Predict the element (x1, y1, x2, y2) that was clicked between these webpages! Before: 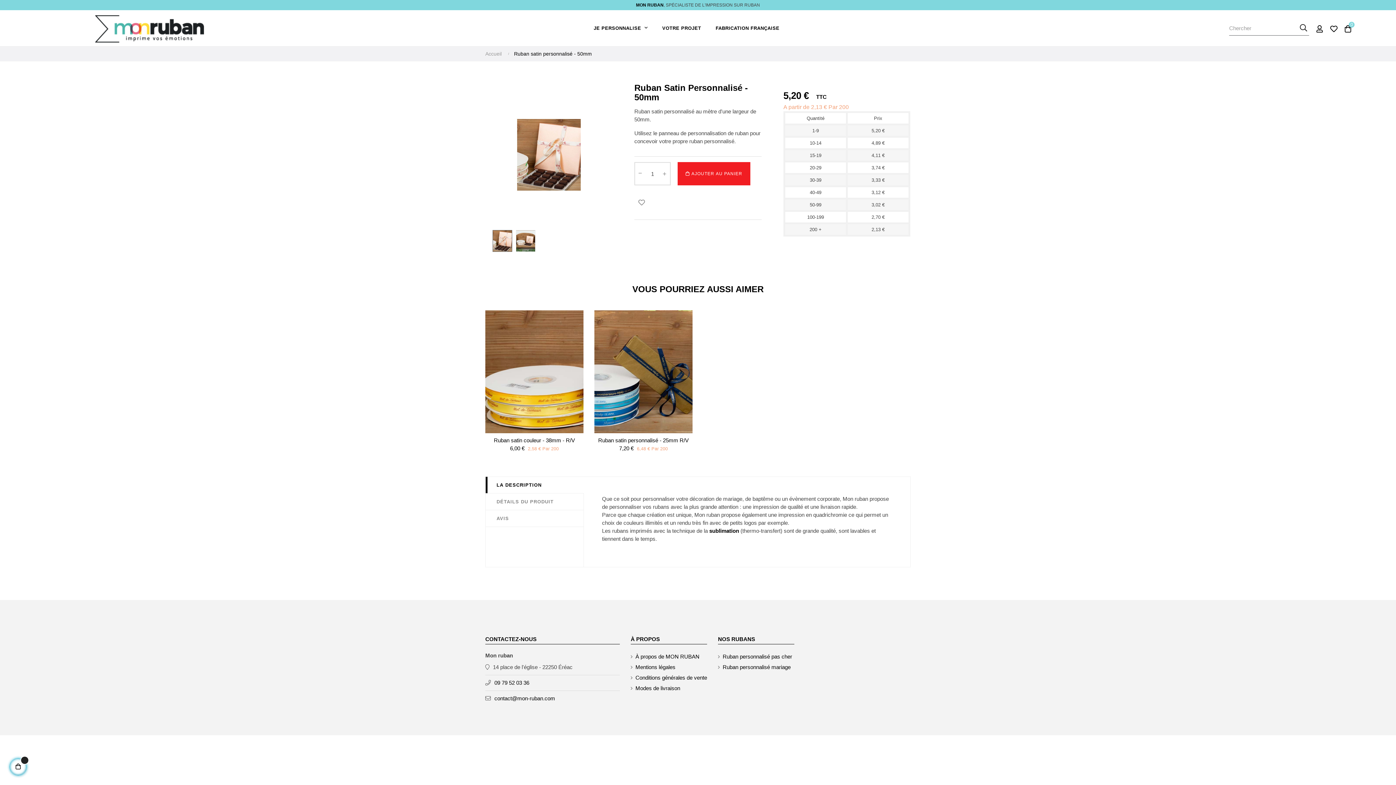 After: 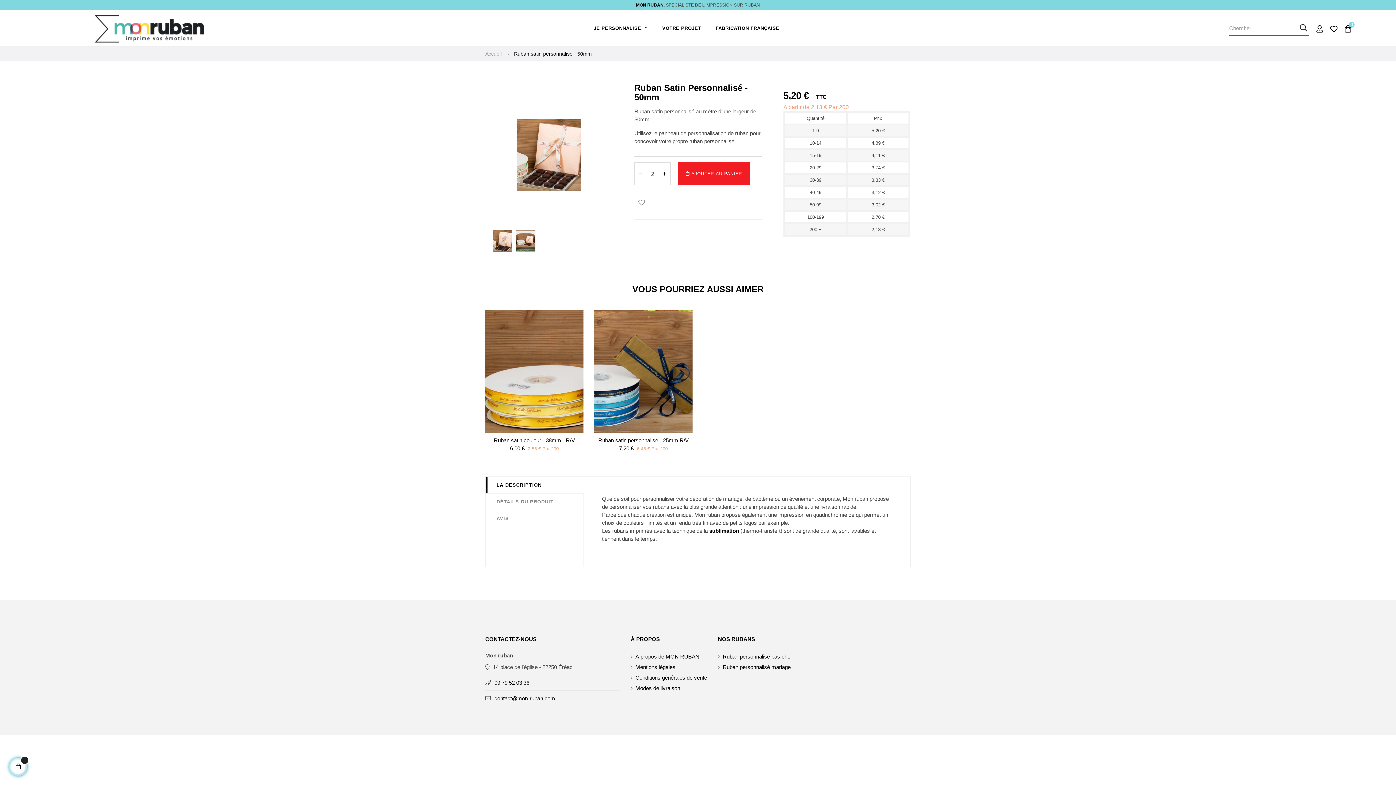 Action: bbox: (659, 162, 670, 185)